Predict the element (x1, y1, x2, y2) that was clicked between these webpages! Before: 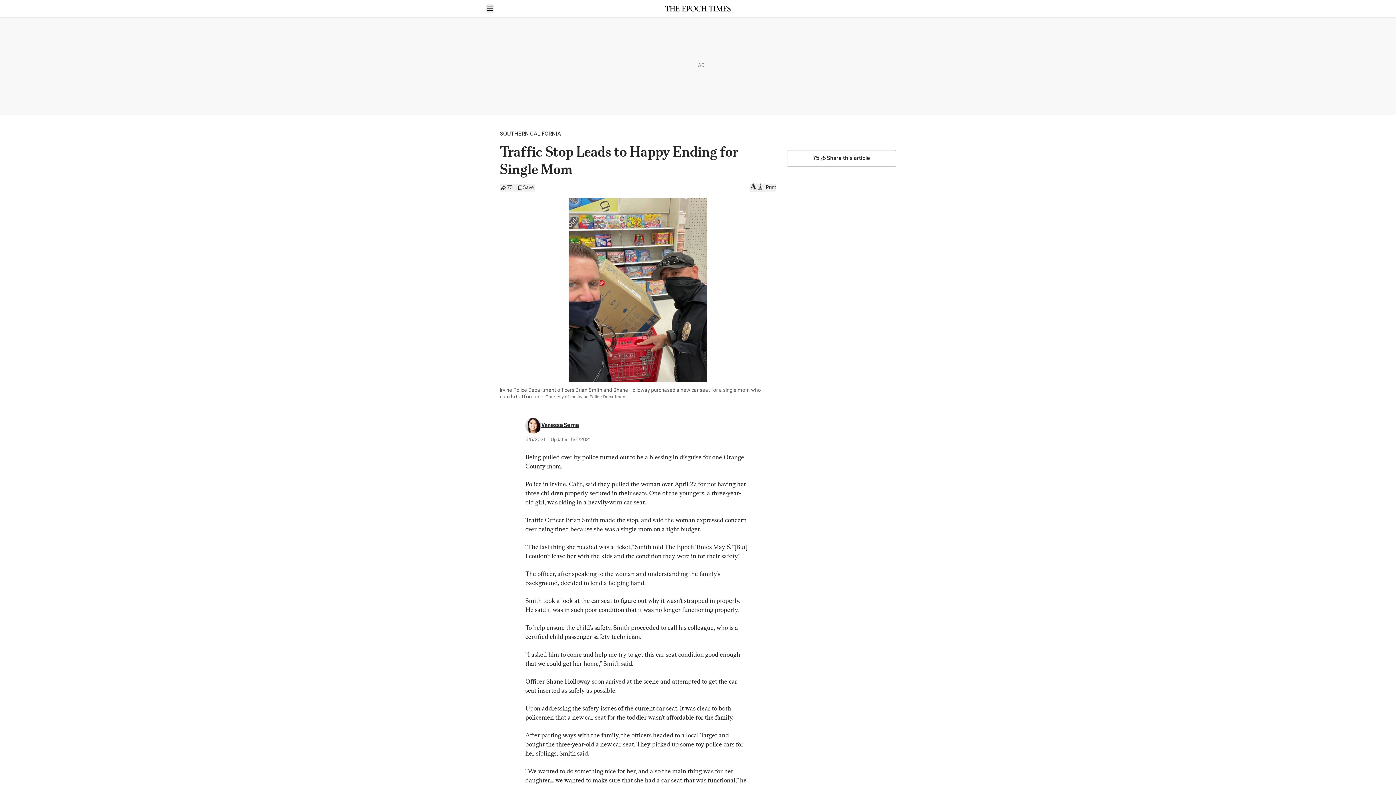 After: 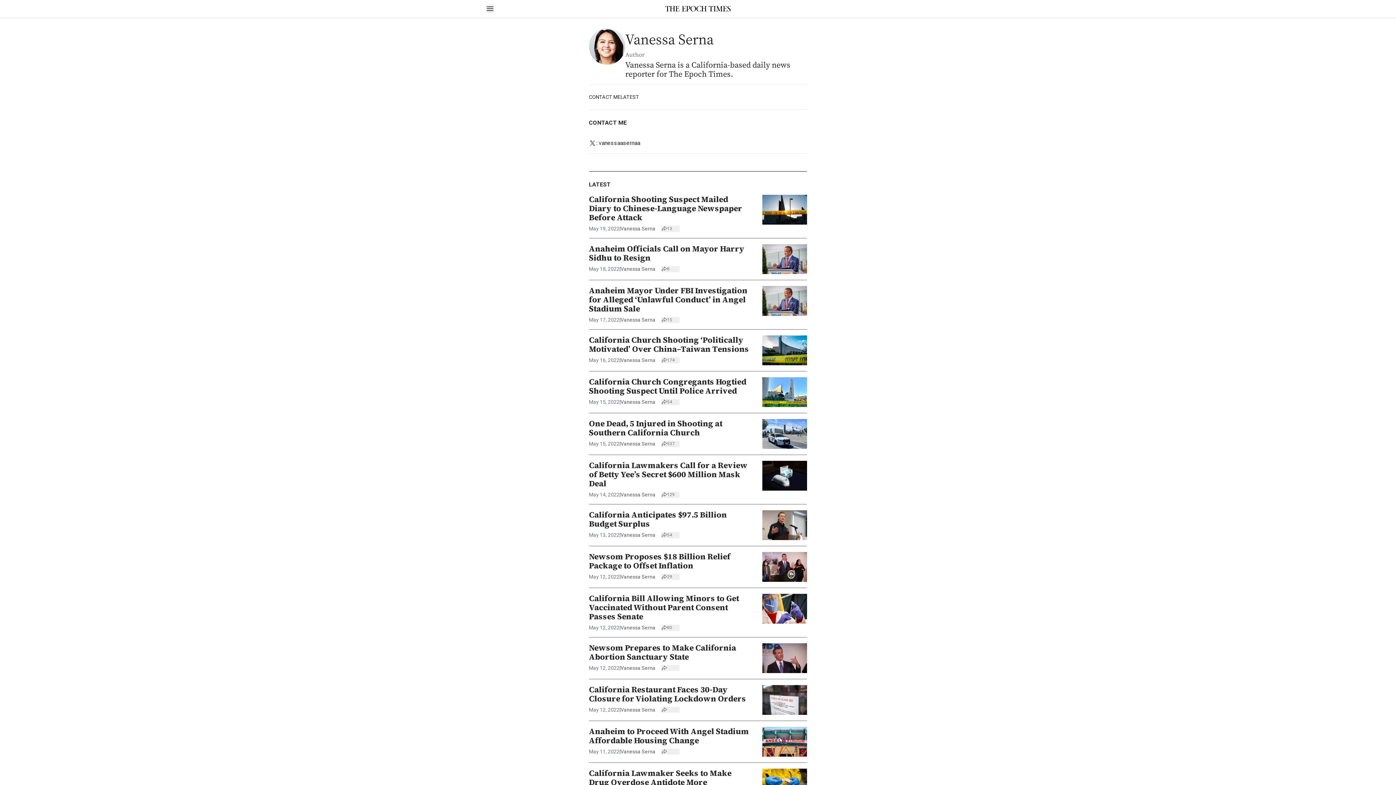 Action: bbox: (525, 417, 541, 433)